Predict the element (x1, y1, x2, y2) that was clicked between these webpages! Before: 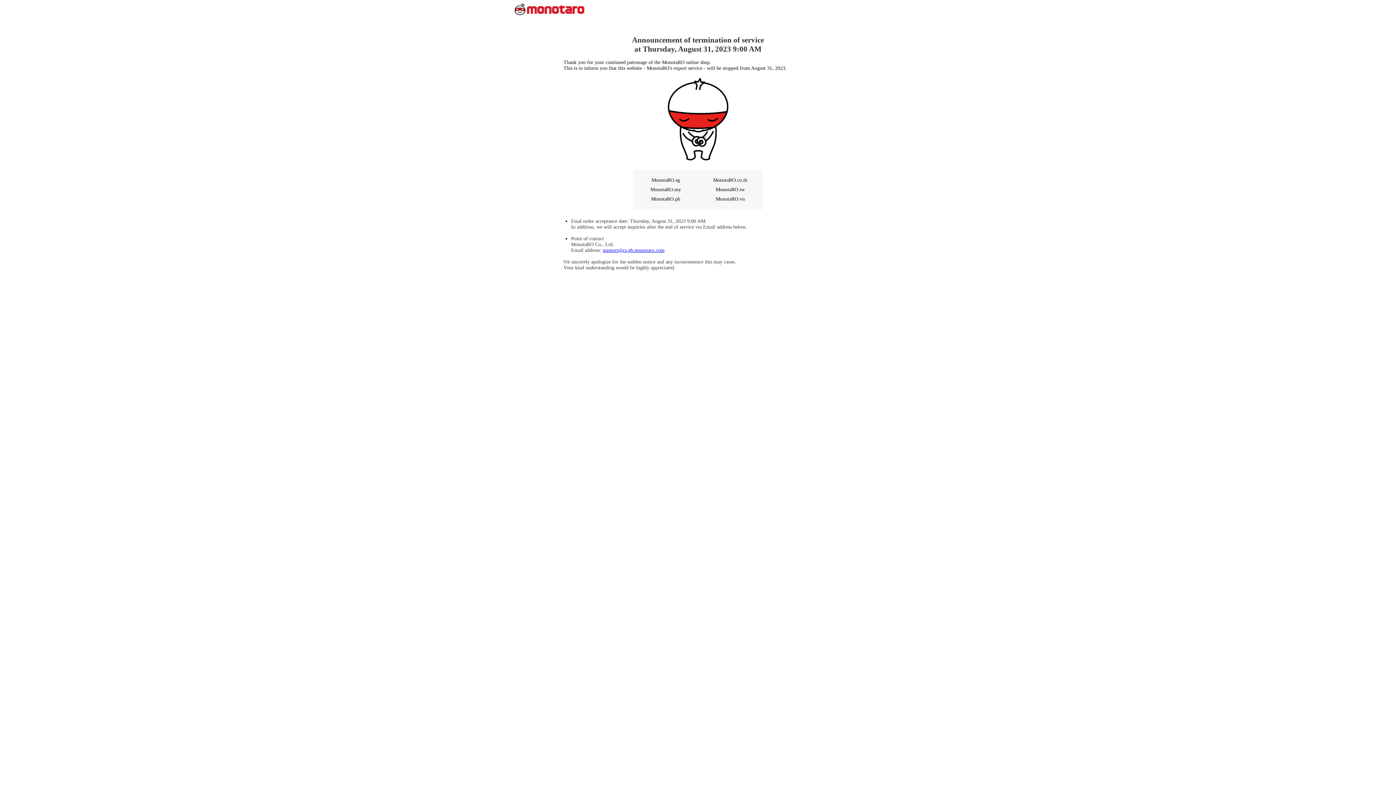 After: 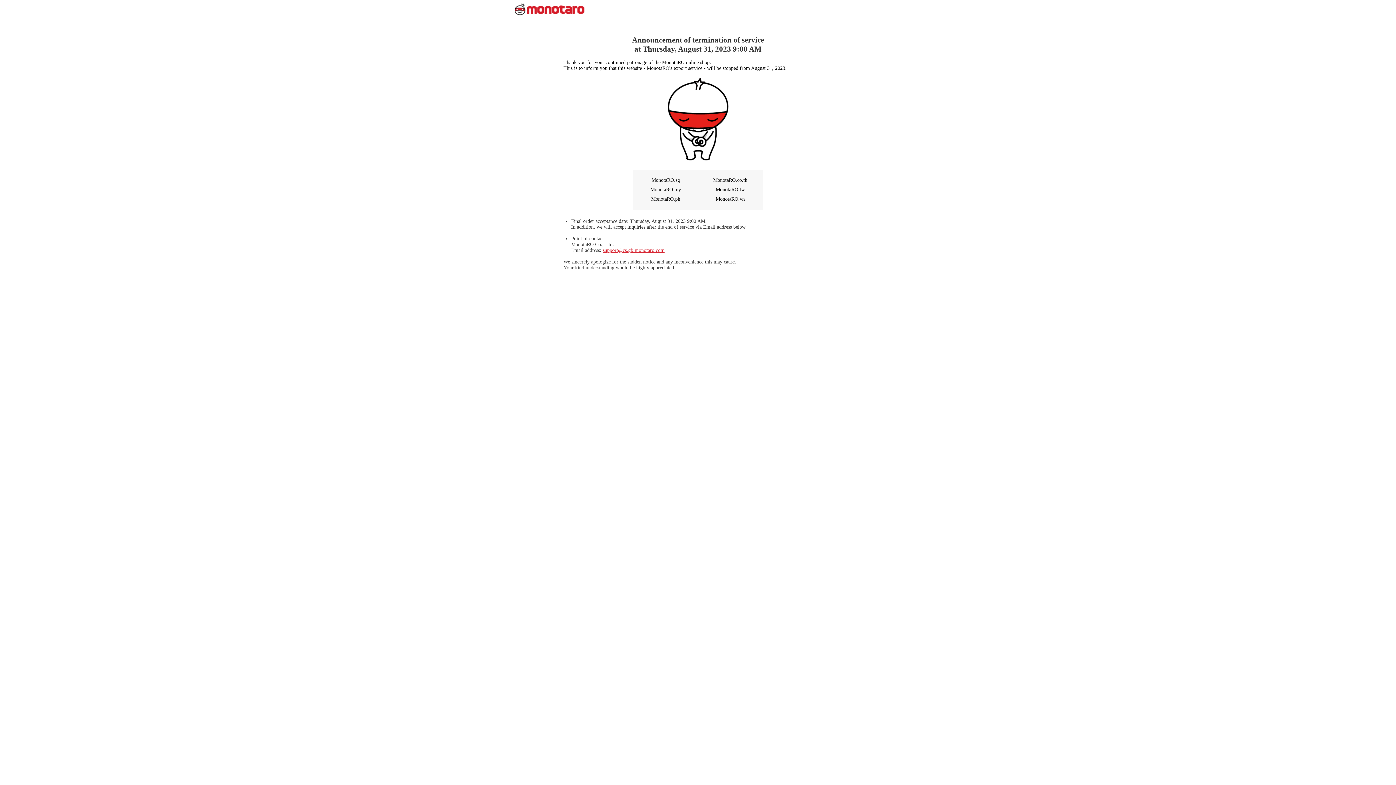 Action: bbox: (602, 247, 664, 253) label: support@cs.gb.monotaro.com